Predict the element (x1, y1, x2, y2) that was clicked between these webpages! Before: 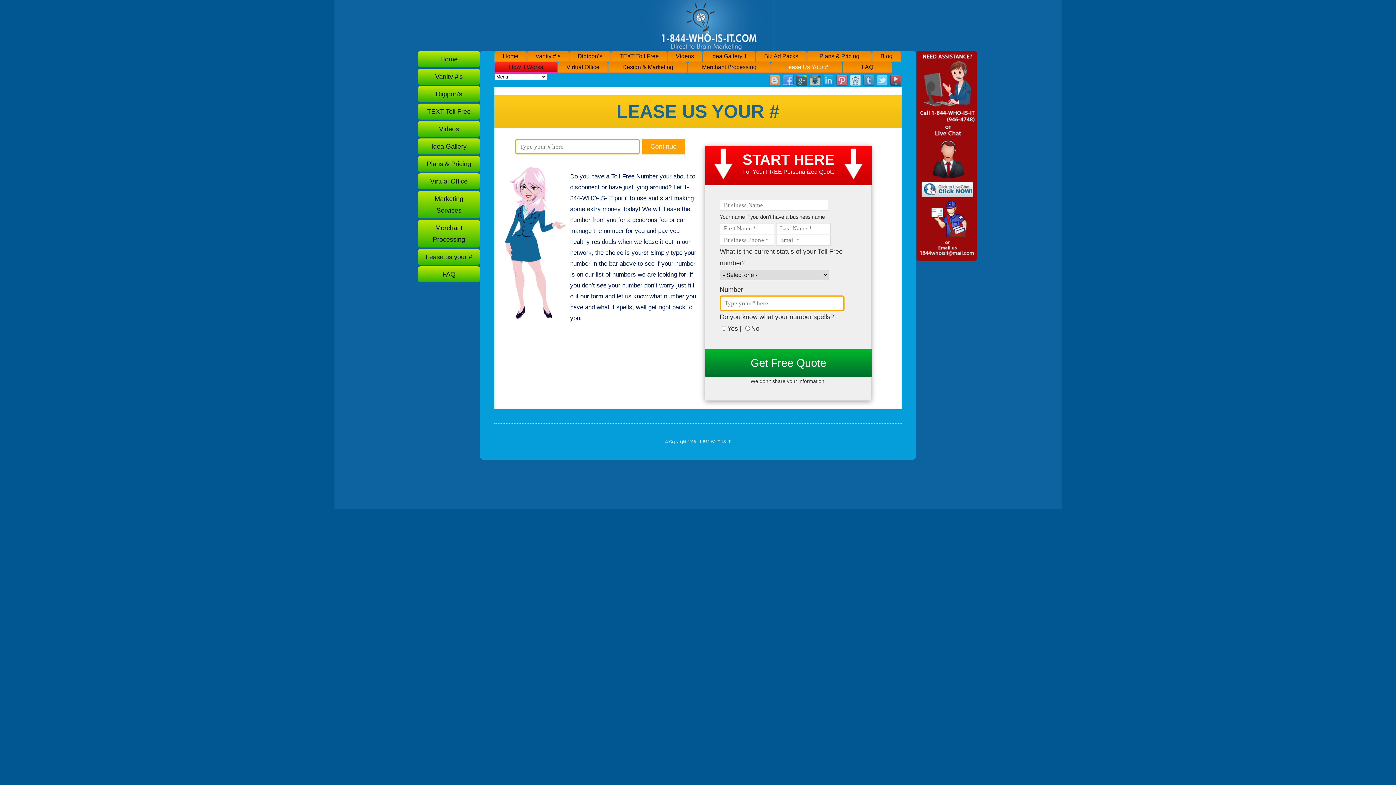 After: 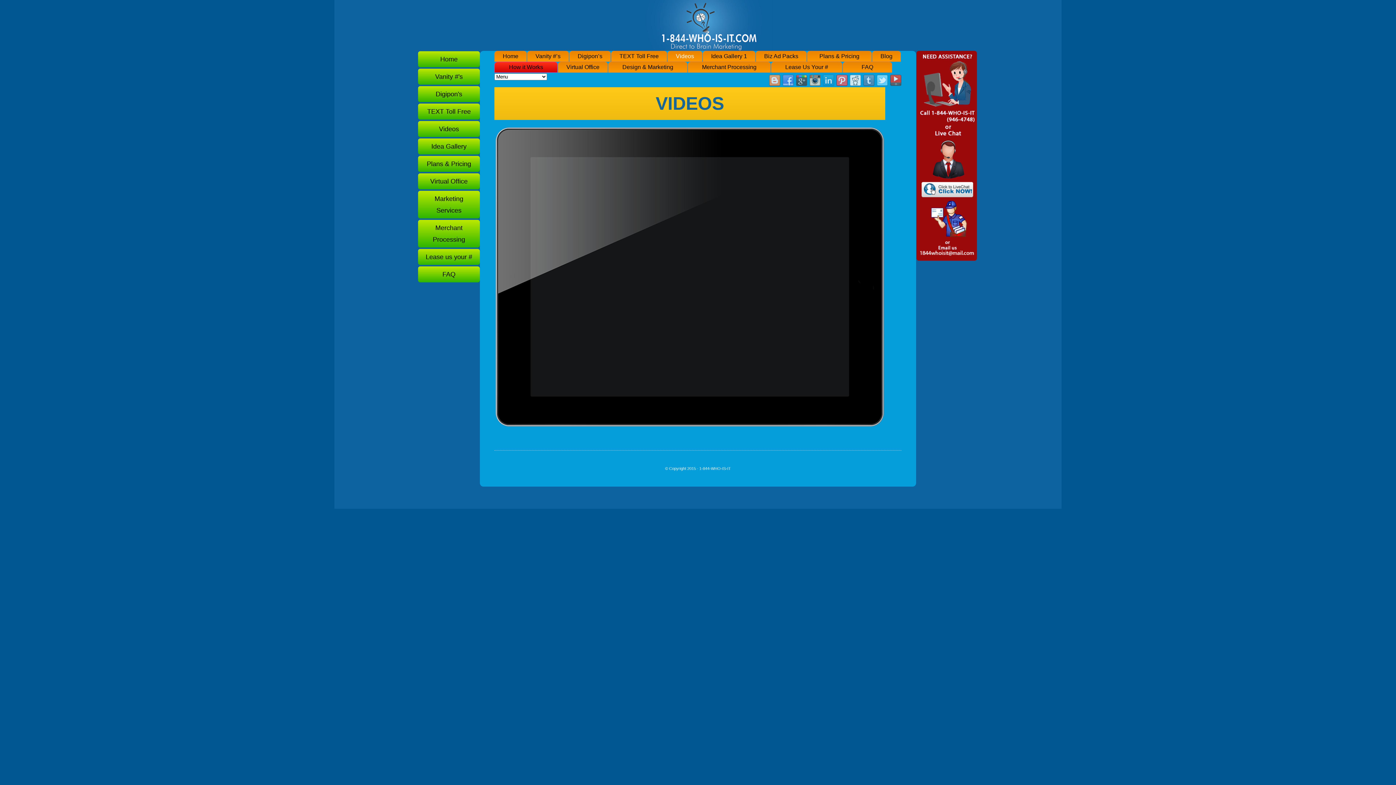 Action: bbox: (676, 51, 694, 61) label: Videos